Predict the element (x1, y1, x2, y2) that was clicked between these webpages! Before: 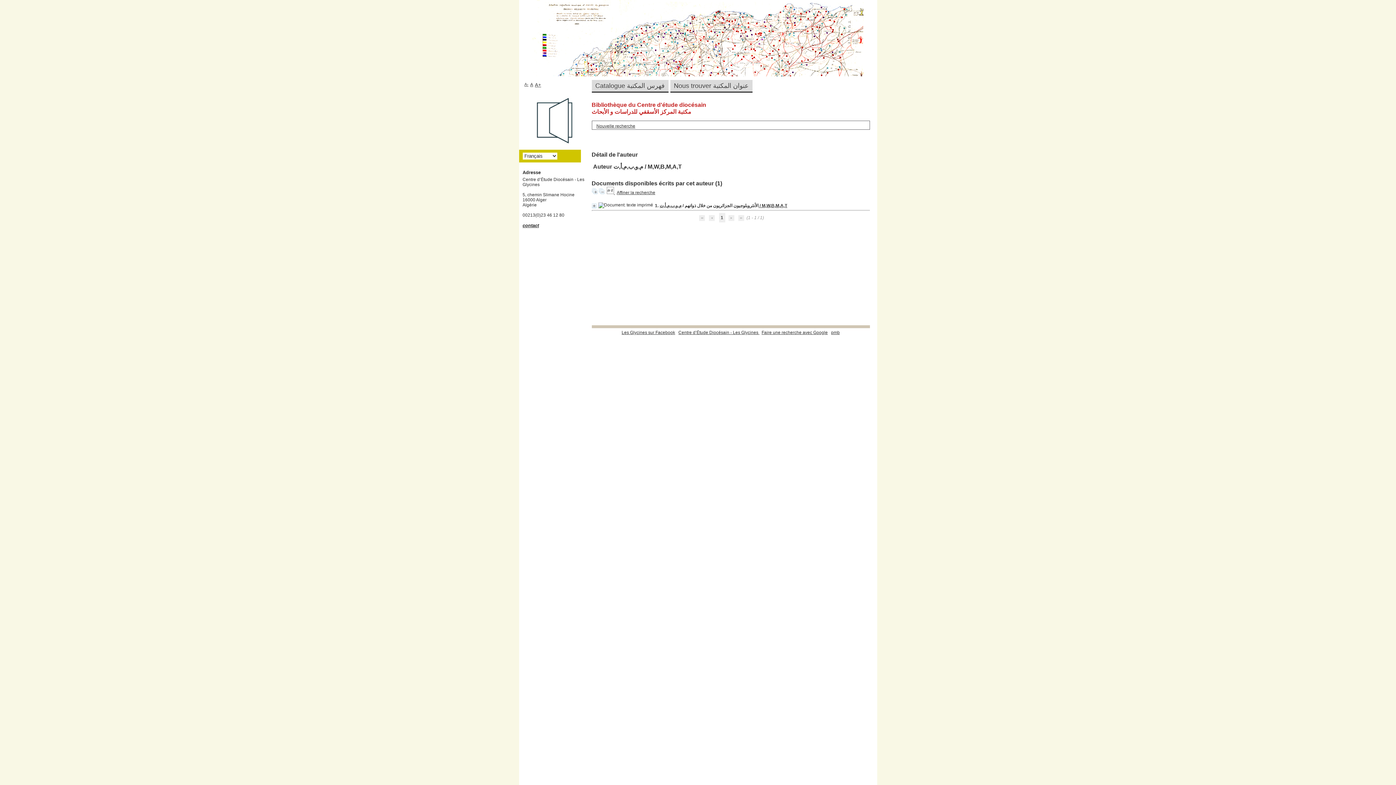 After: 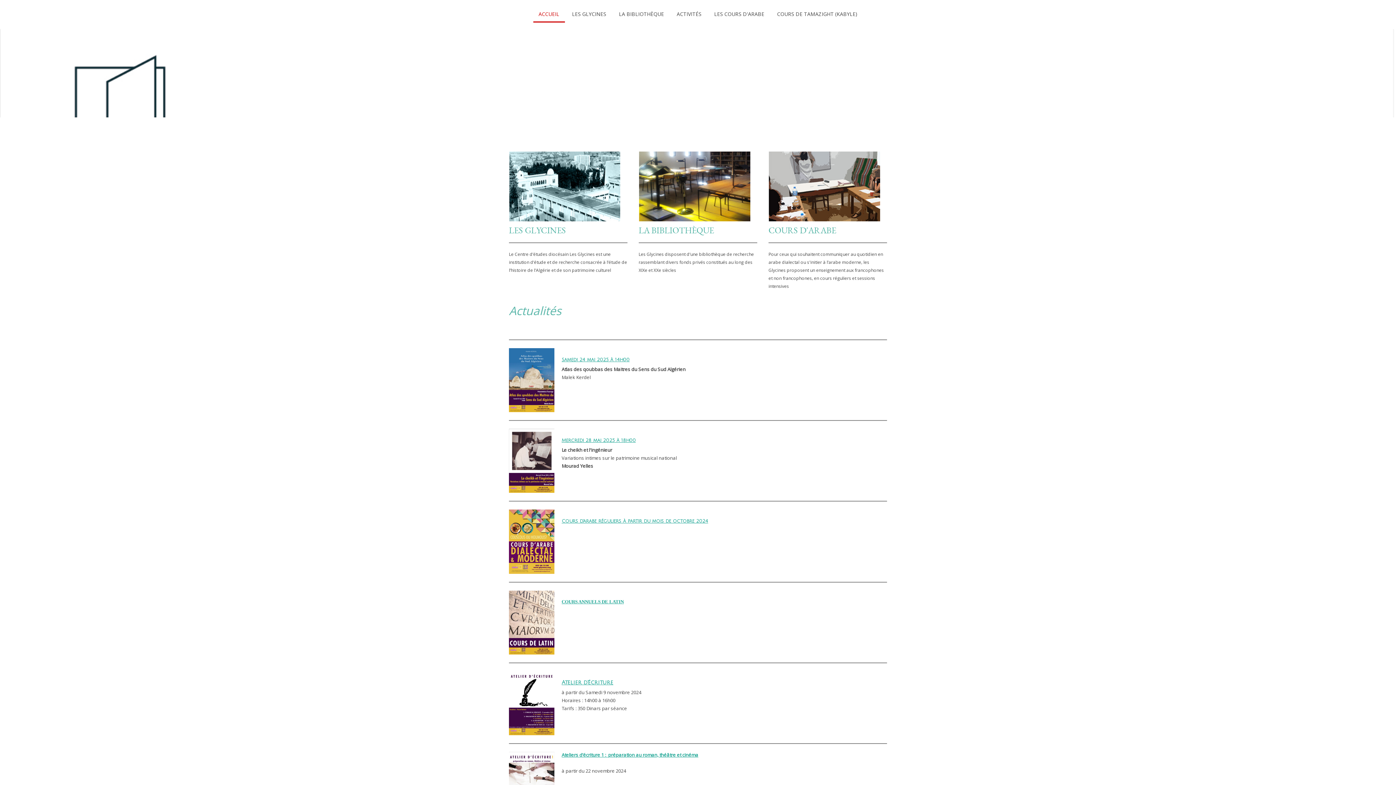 Action: bbox: (678, 330, 759, 335) label: Centre d’Étude Diocésain - Les Glycines 